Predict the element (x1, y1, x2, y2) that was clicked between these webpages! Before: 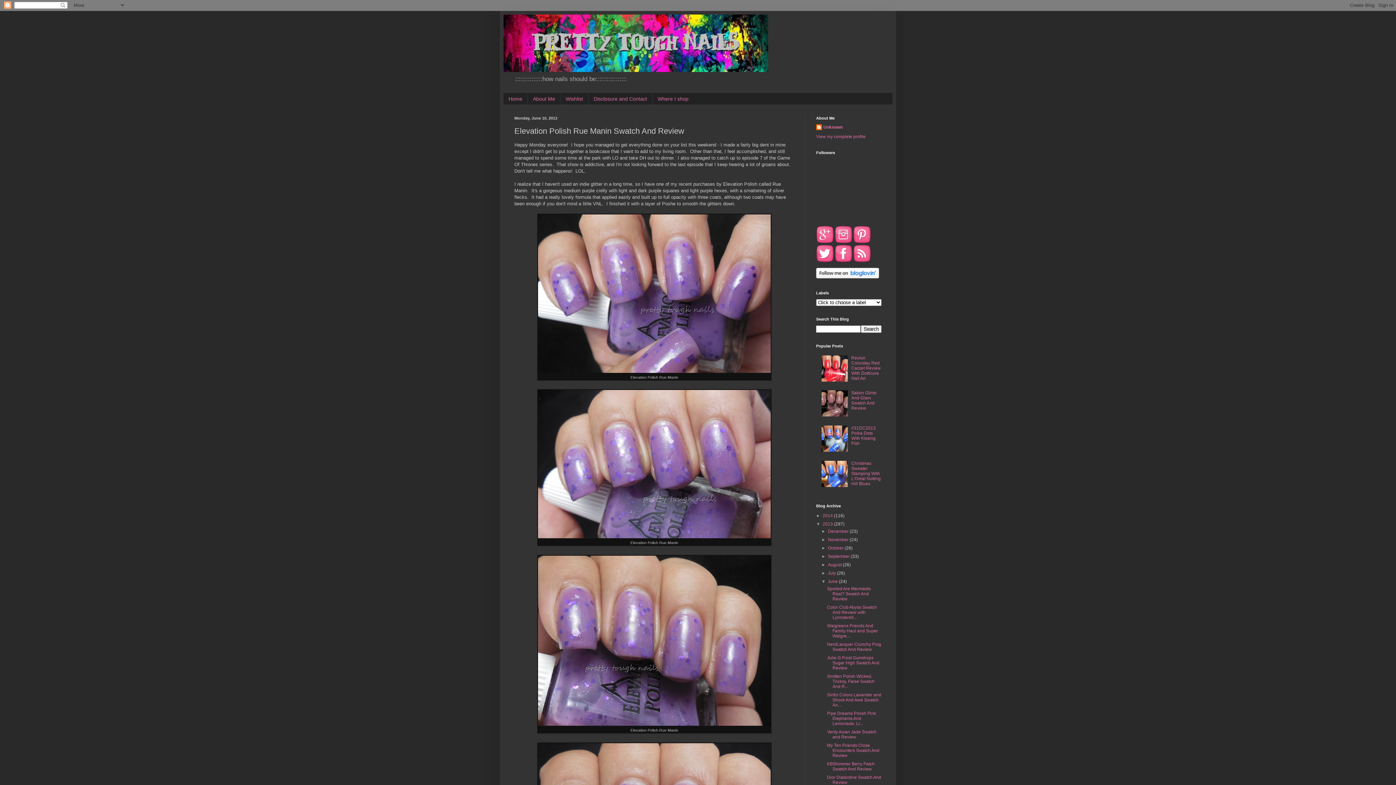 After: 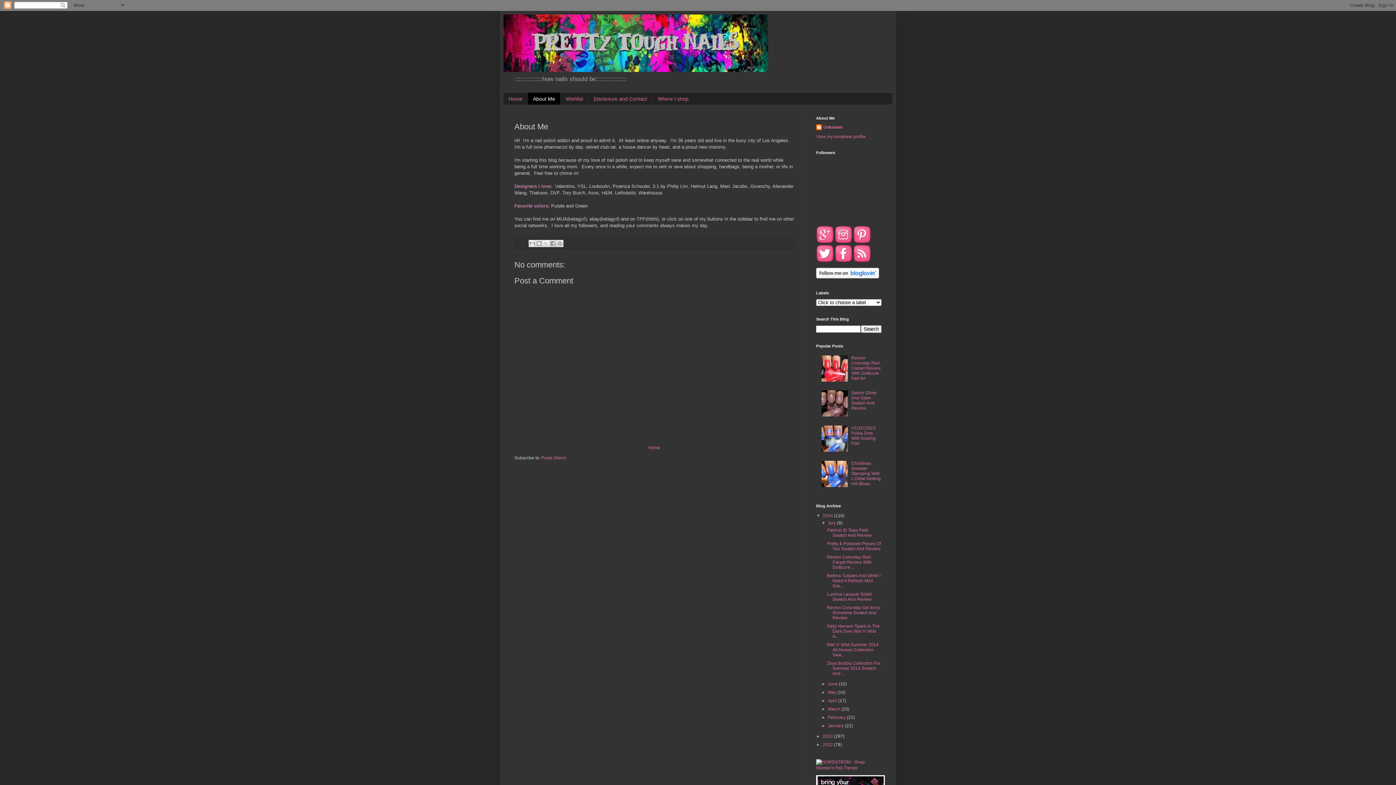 Action: bbox: (527, 92, 560, 104) label: About Me